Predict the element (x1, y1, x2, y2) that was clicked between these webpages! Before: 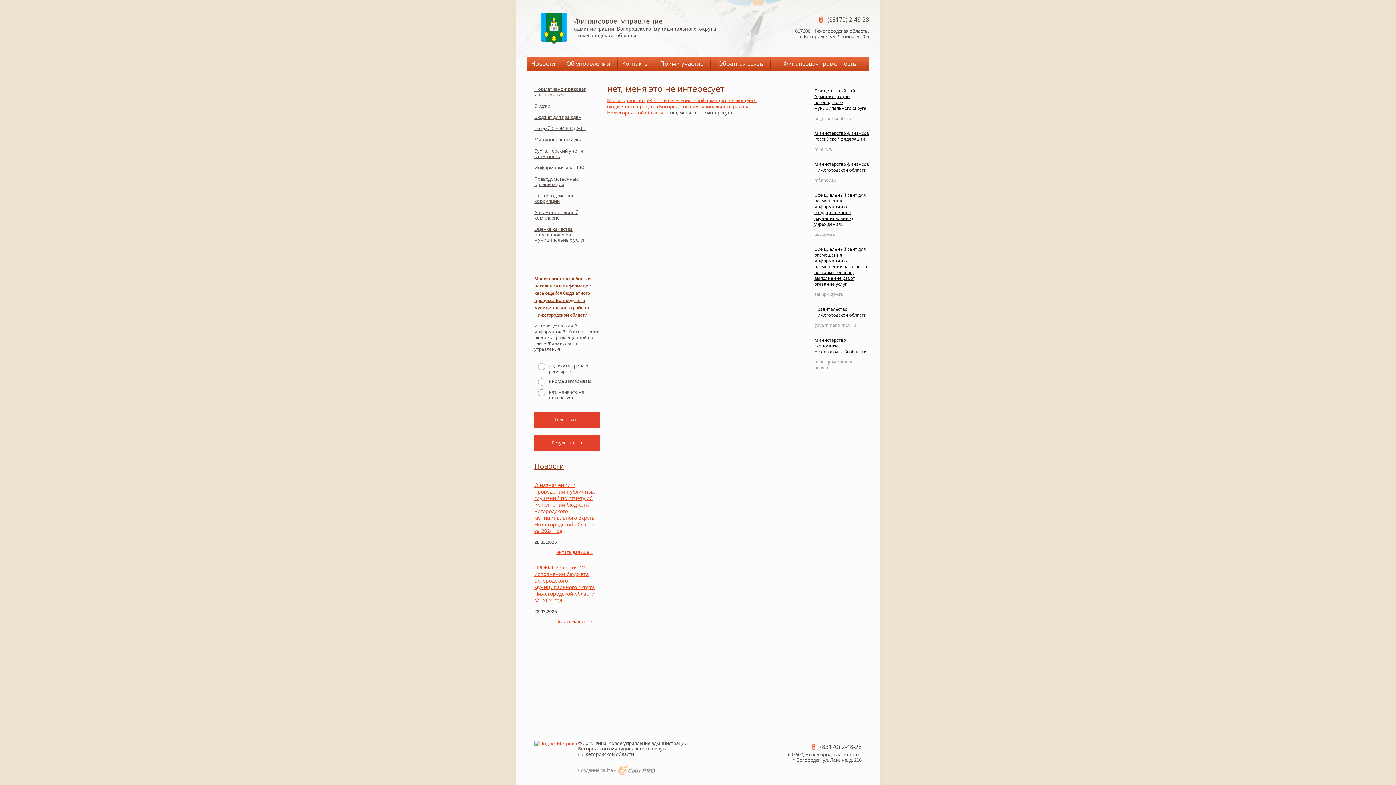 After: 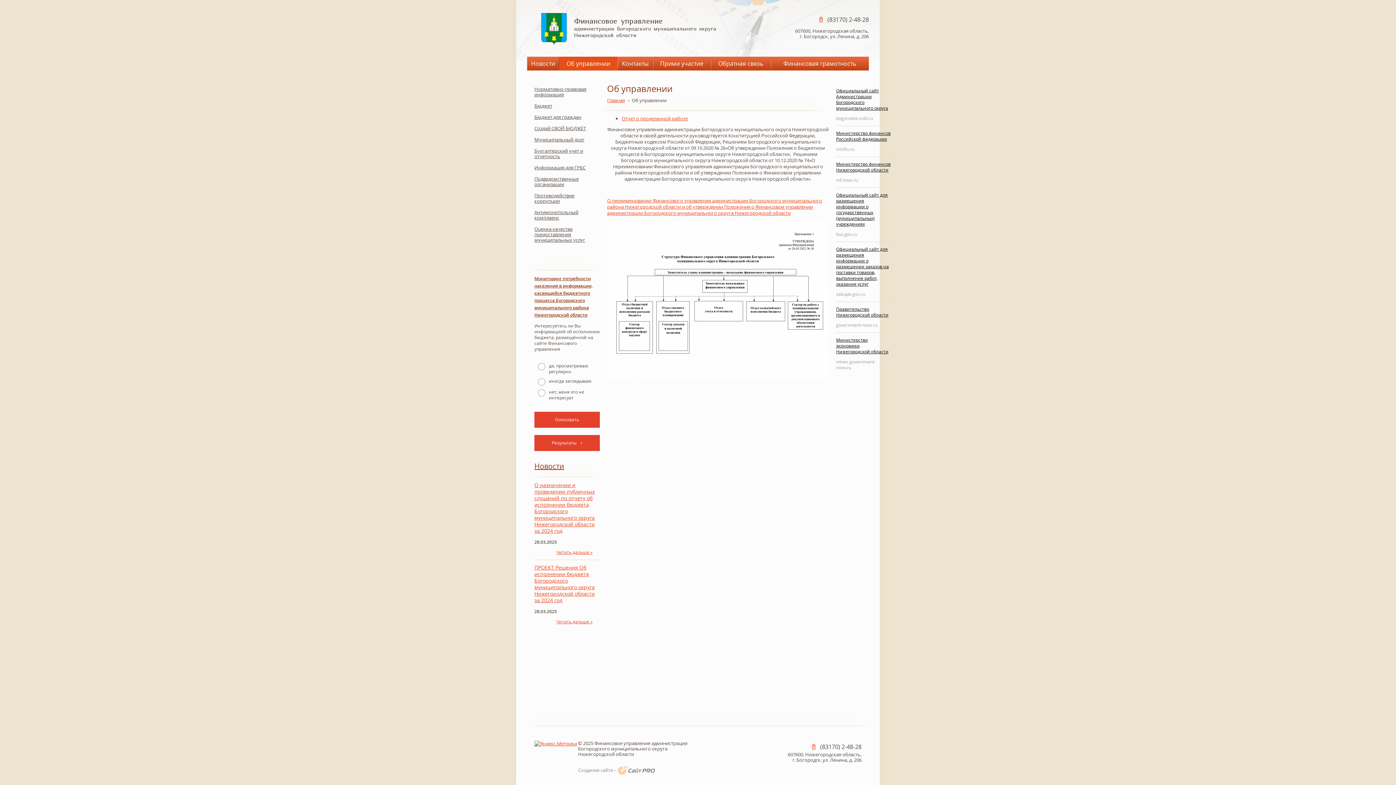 Action: label: Об управлении bbox: (559, 56, 617, 70)